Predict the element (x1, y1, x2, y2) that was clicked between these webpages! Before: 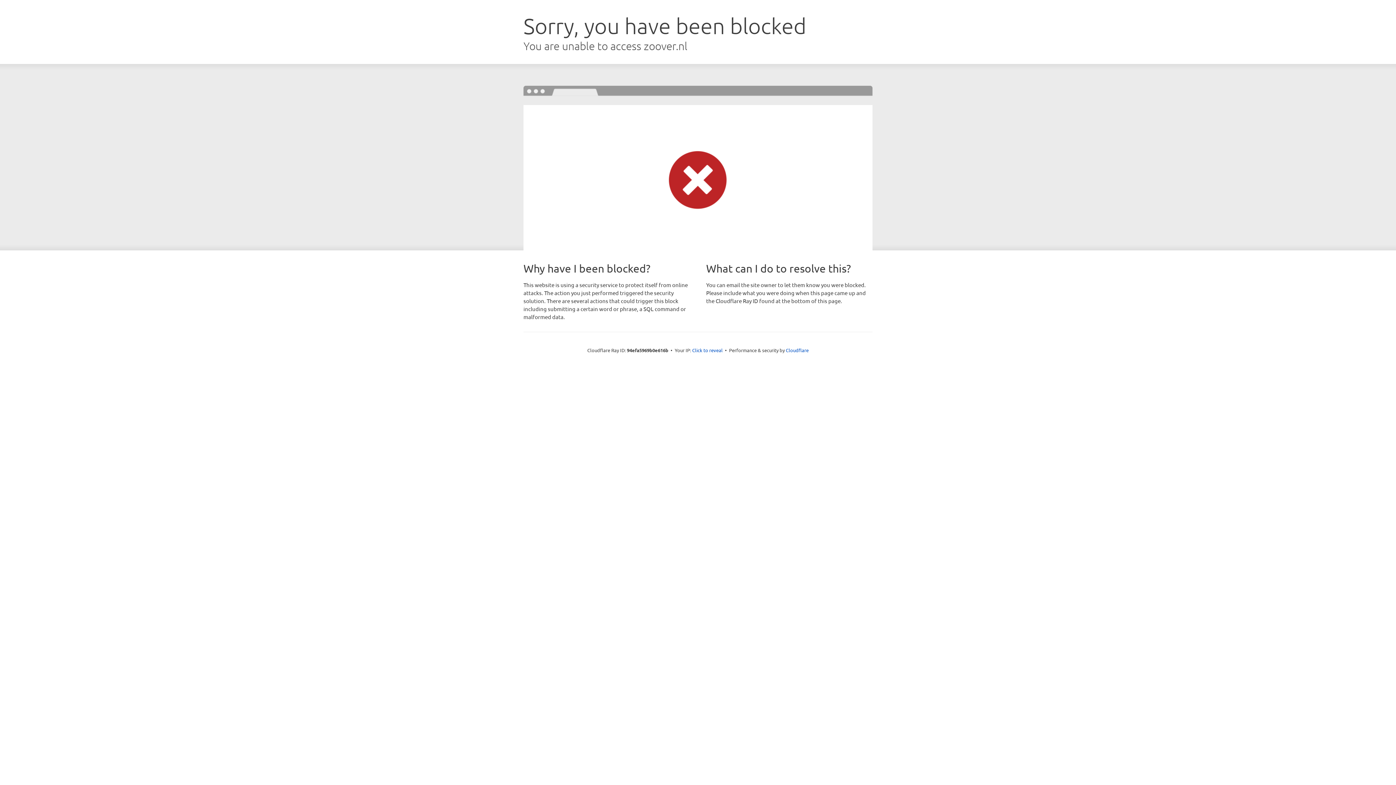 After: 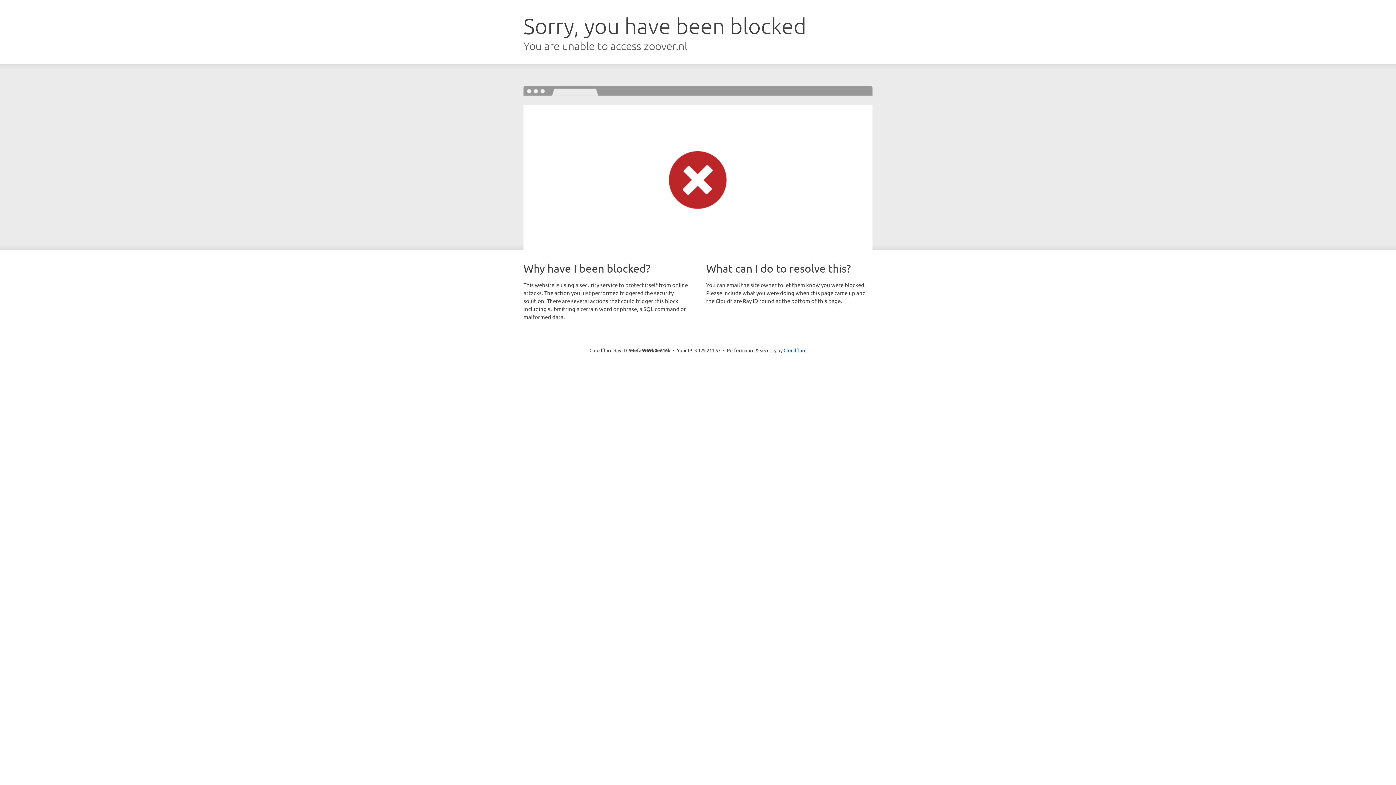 Action: label: Click to reveal bbox: (692, 346, 722, 353)